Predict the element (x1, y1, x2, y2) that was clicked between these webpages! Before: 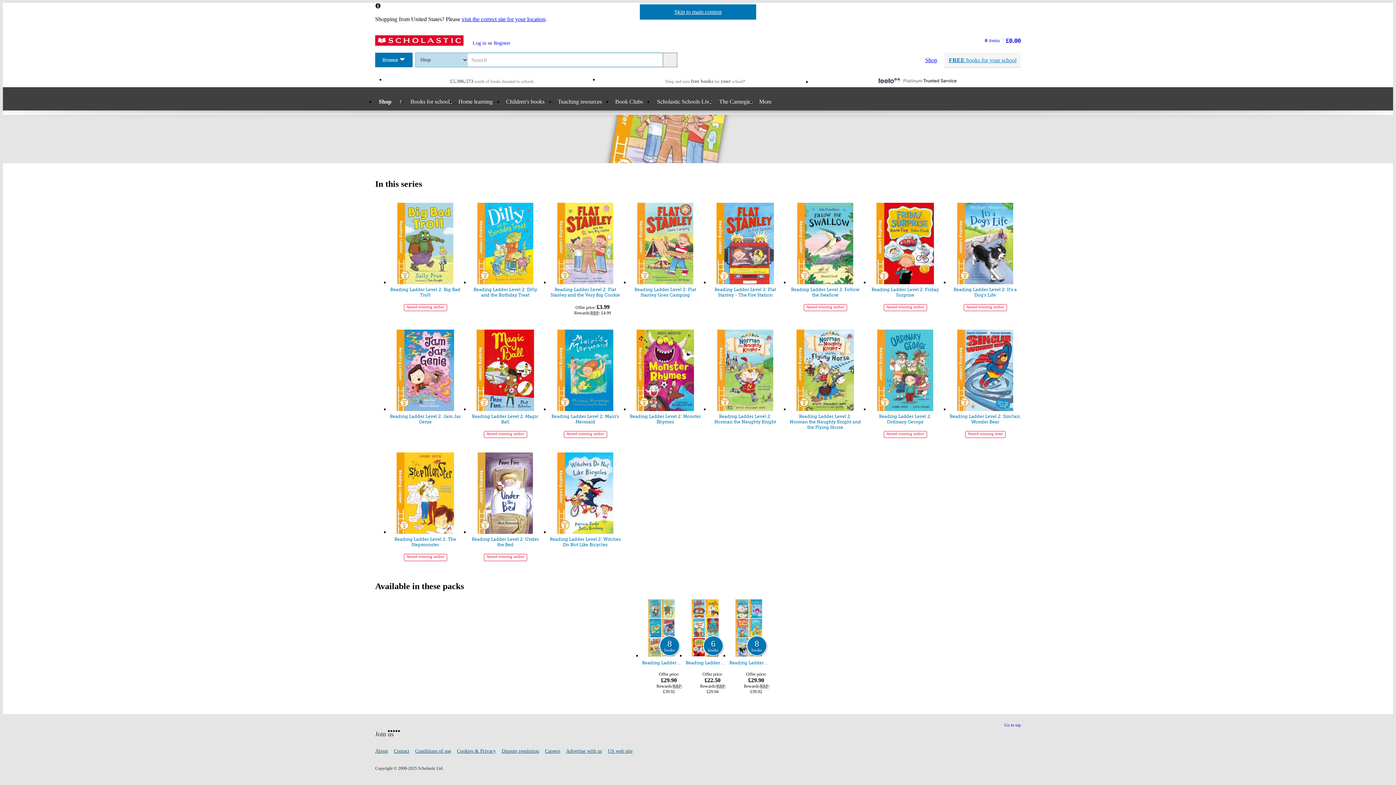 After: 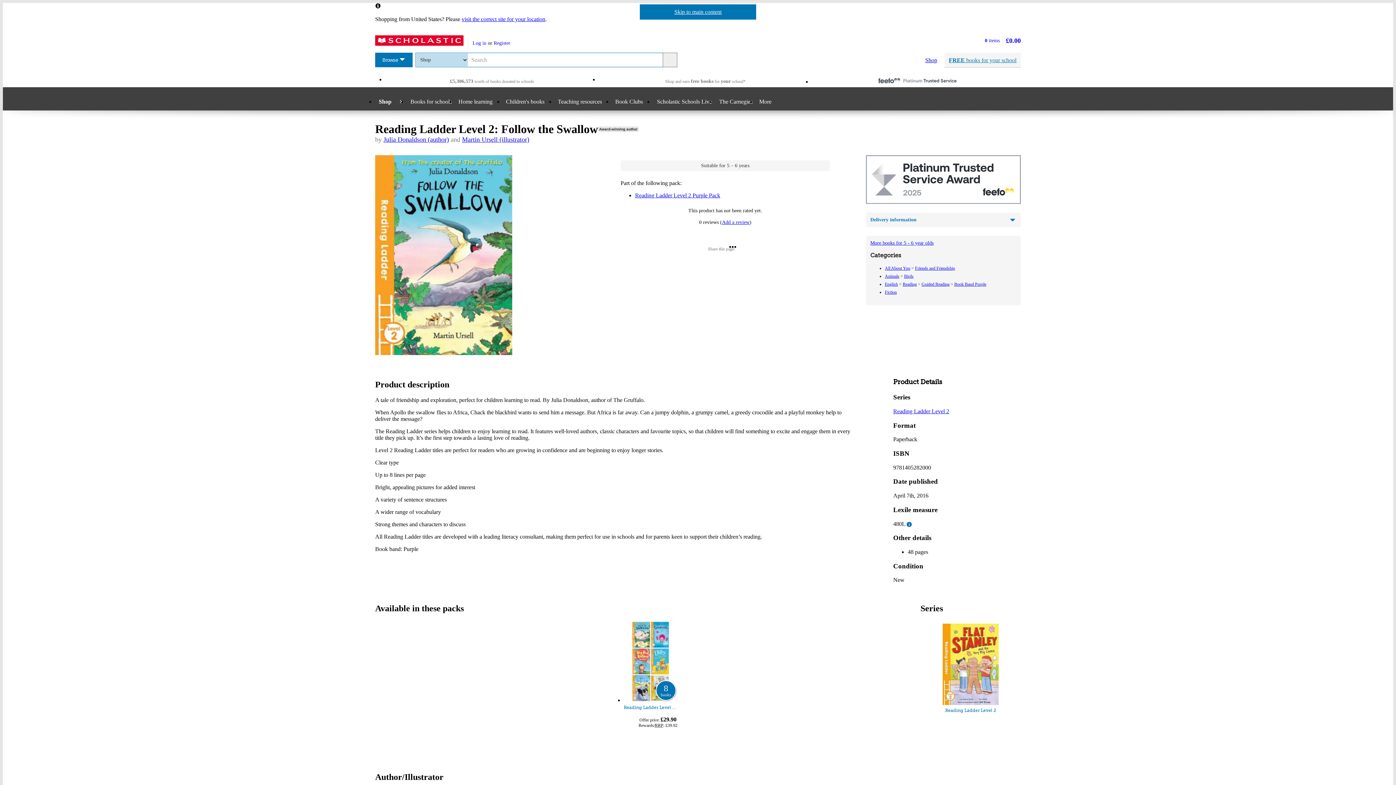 Action: bbox: (789, 203, 861, 284)